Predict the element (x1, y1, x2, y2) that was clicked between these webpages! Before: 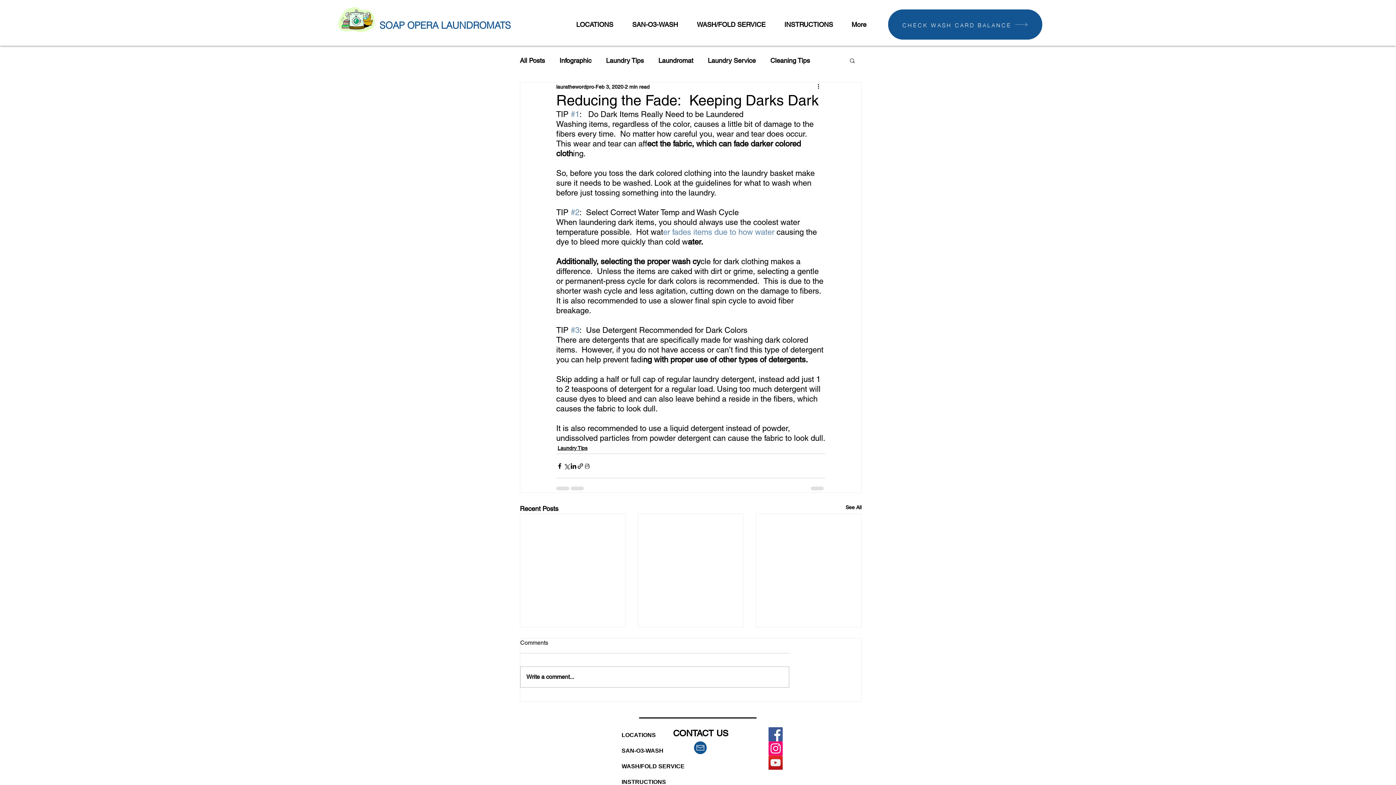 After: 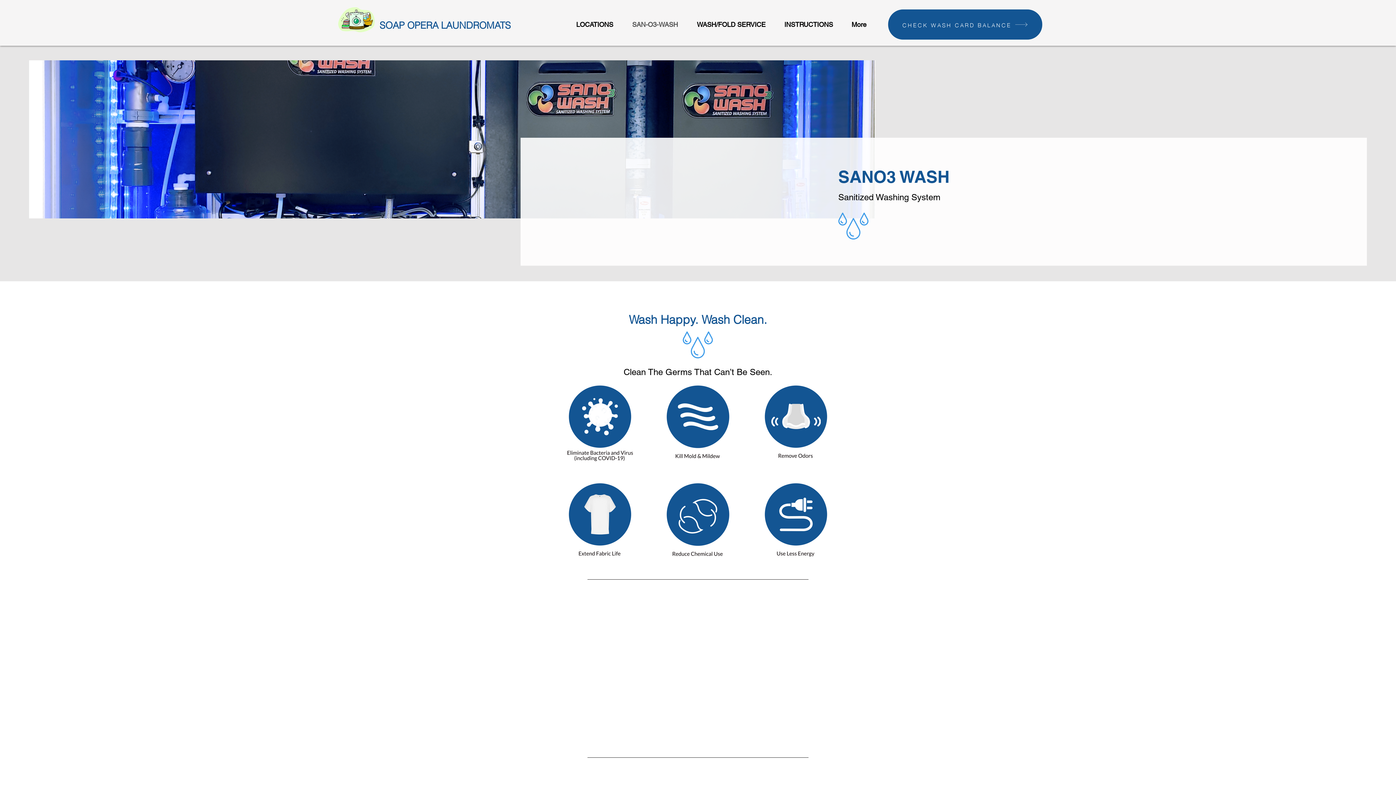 Action: bbox: (622, 15, 687, 33) label: SAN-O3-WASH